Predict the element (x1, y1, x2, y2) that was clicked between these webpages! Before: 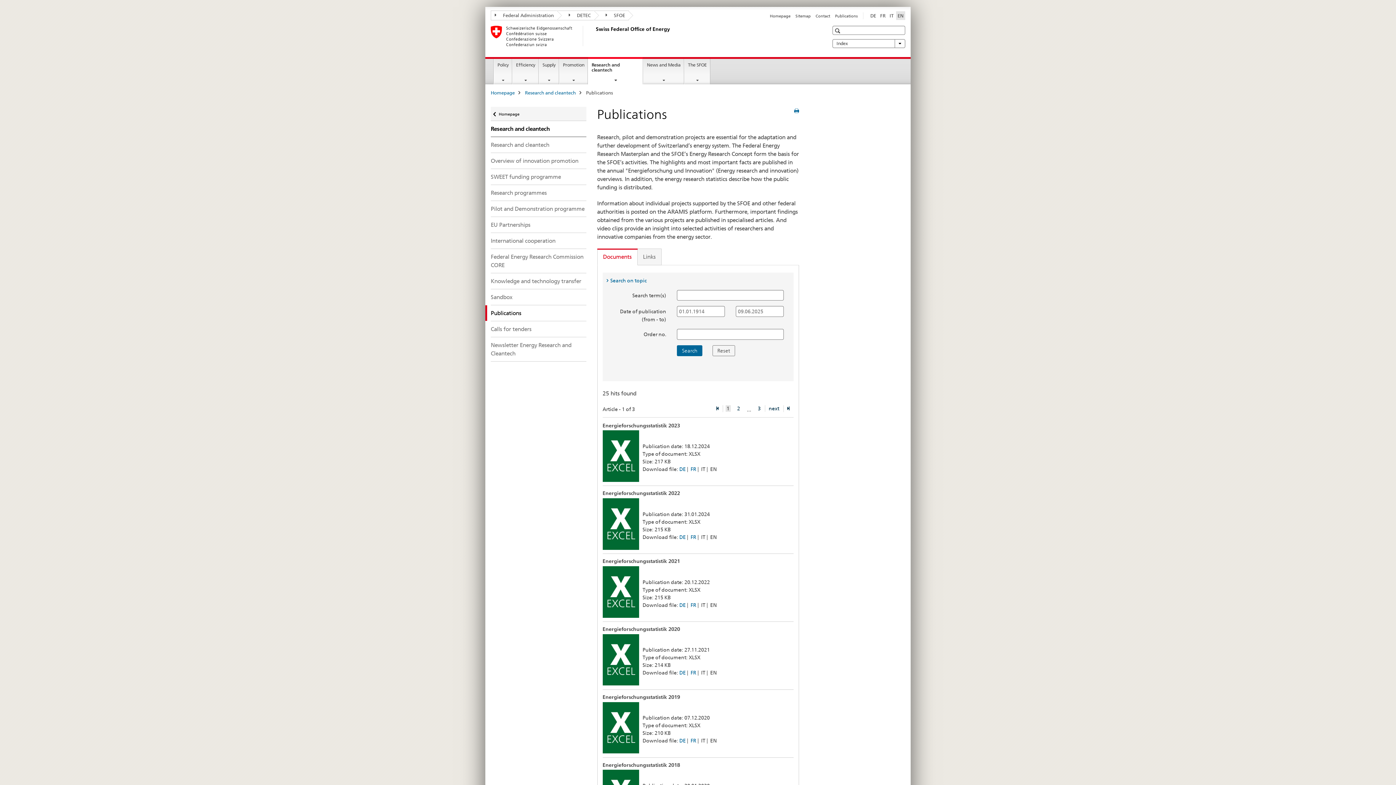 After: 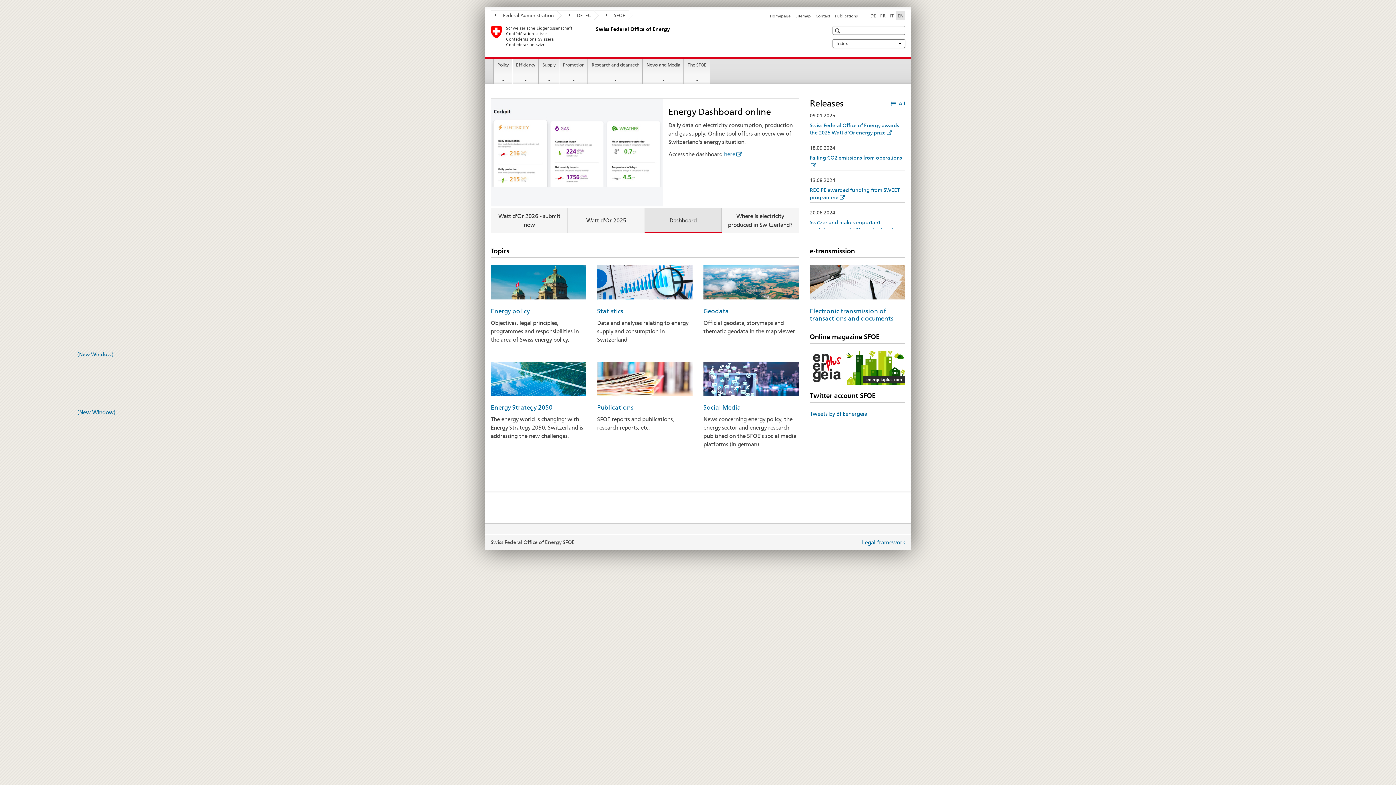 Action: bbox: (490, 107, 586, 121) label: Zurück zu
Homepage